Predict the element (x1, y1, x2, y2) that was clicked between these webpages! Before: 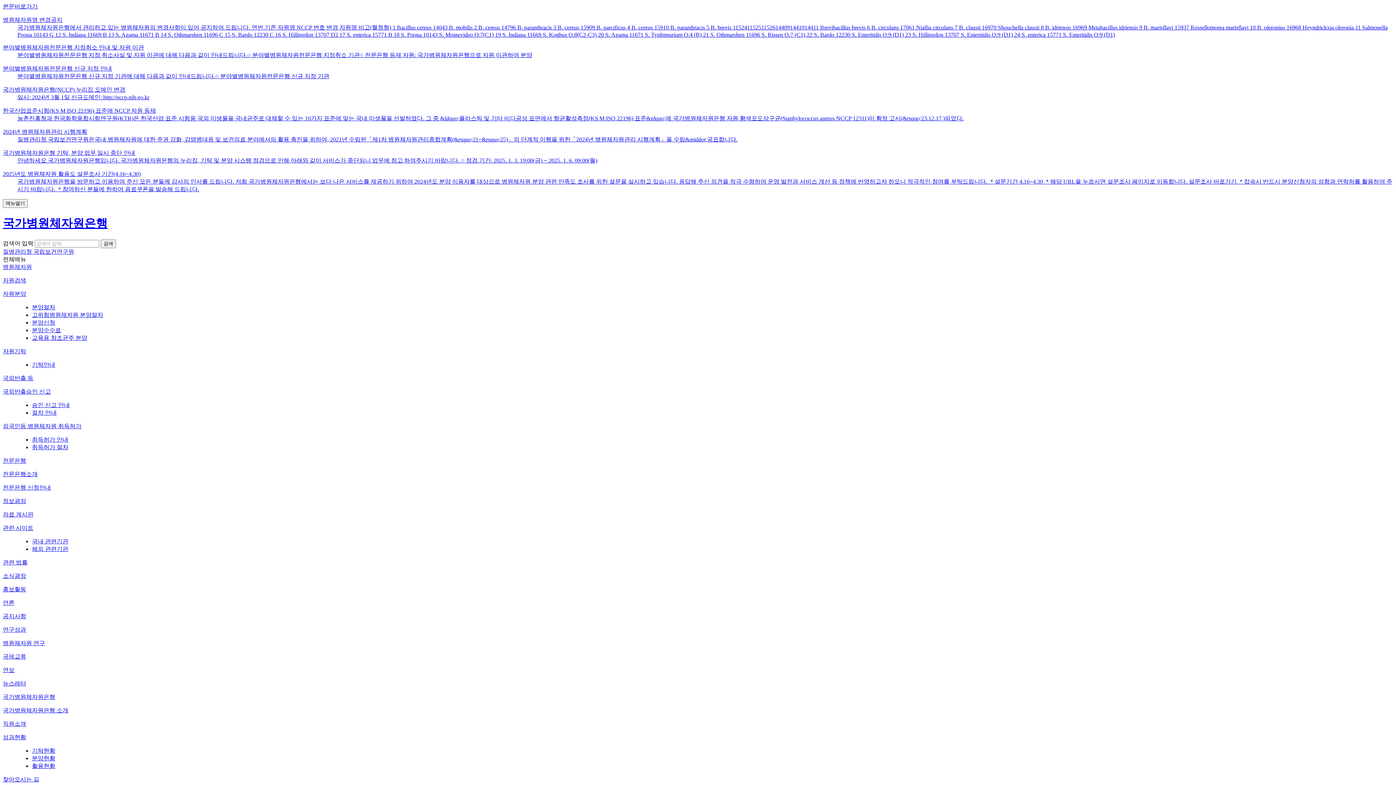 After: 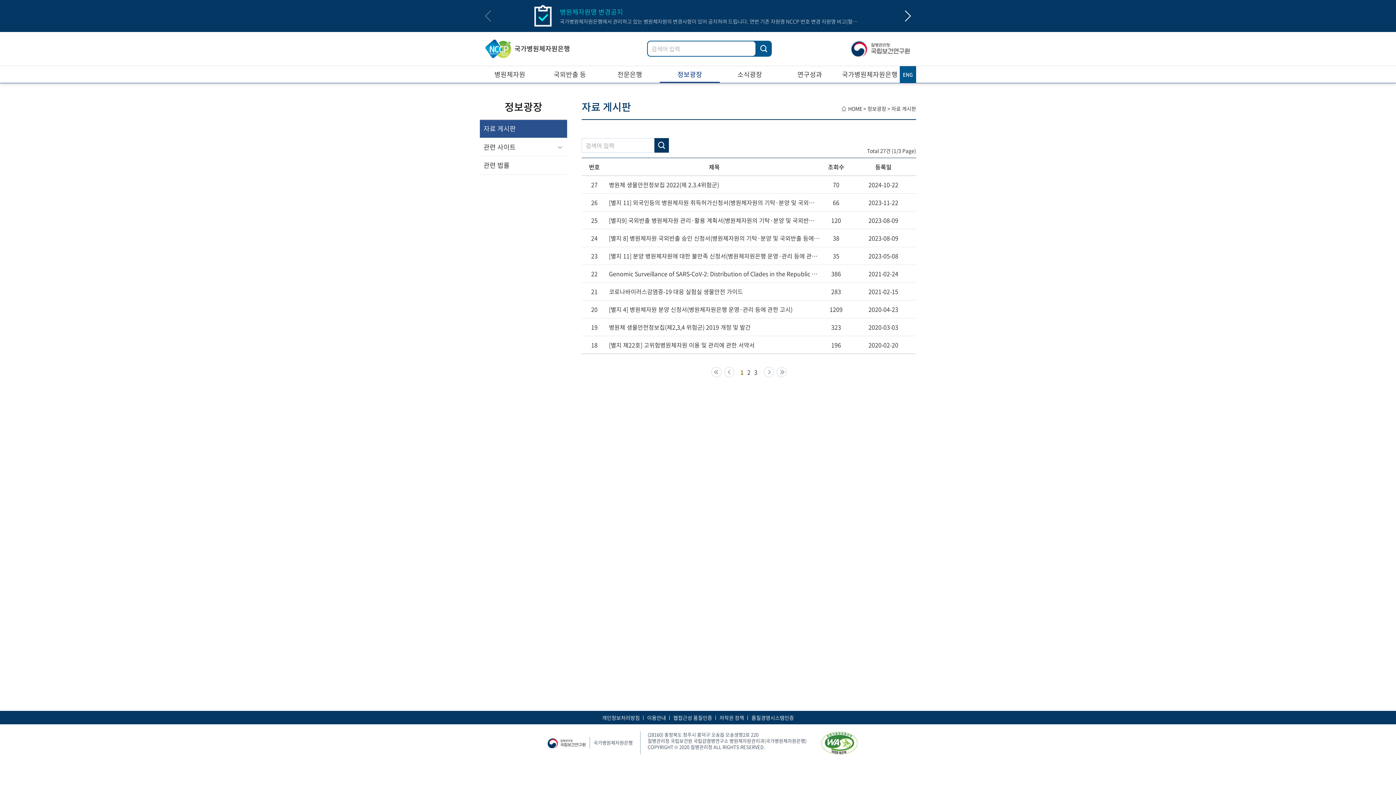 Action: label: 자료 게시판 bbox: (2, 511, 33, 517)